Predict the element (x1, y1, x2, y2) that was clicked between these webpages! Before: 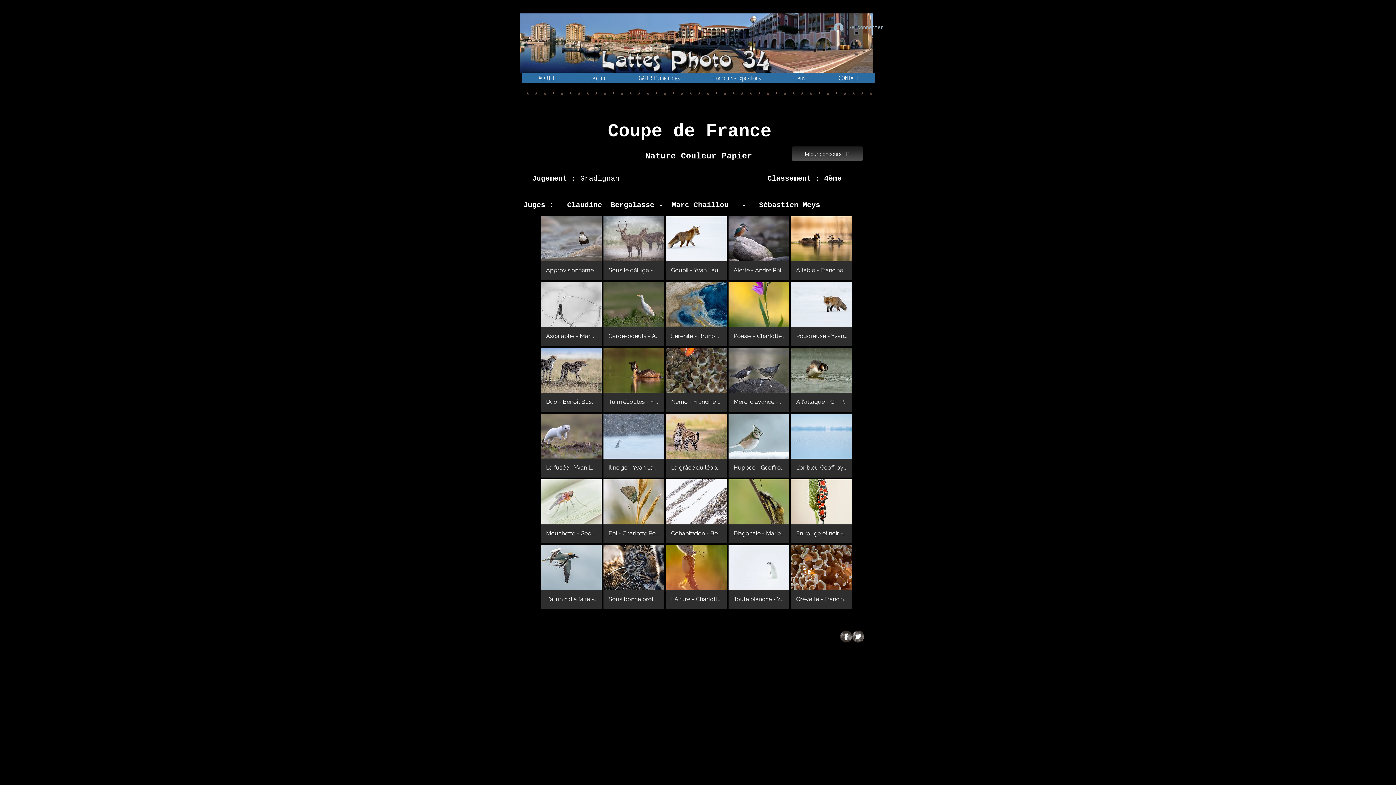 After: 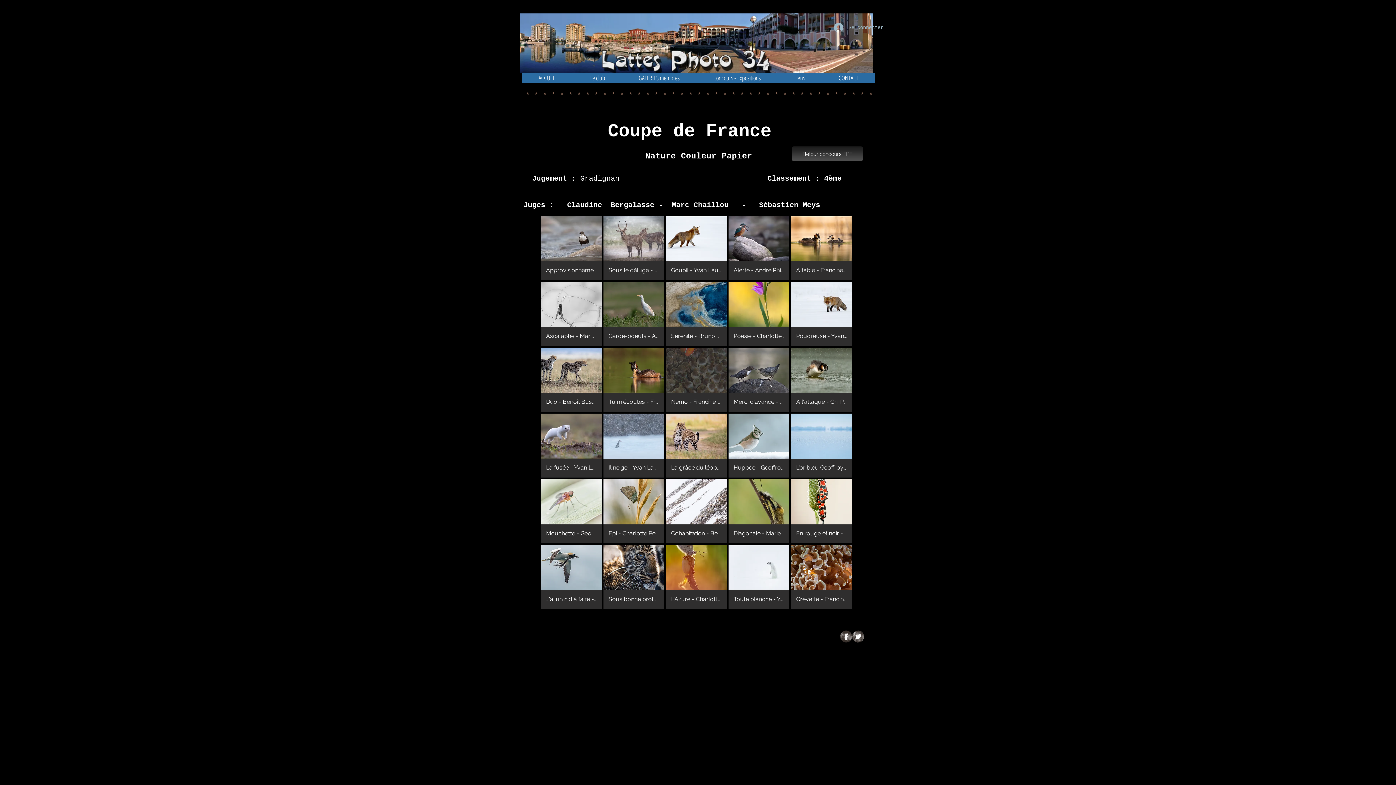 Action: bbox: (666, 348, 726, 412) label: Nemo - Francine Bauduin